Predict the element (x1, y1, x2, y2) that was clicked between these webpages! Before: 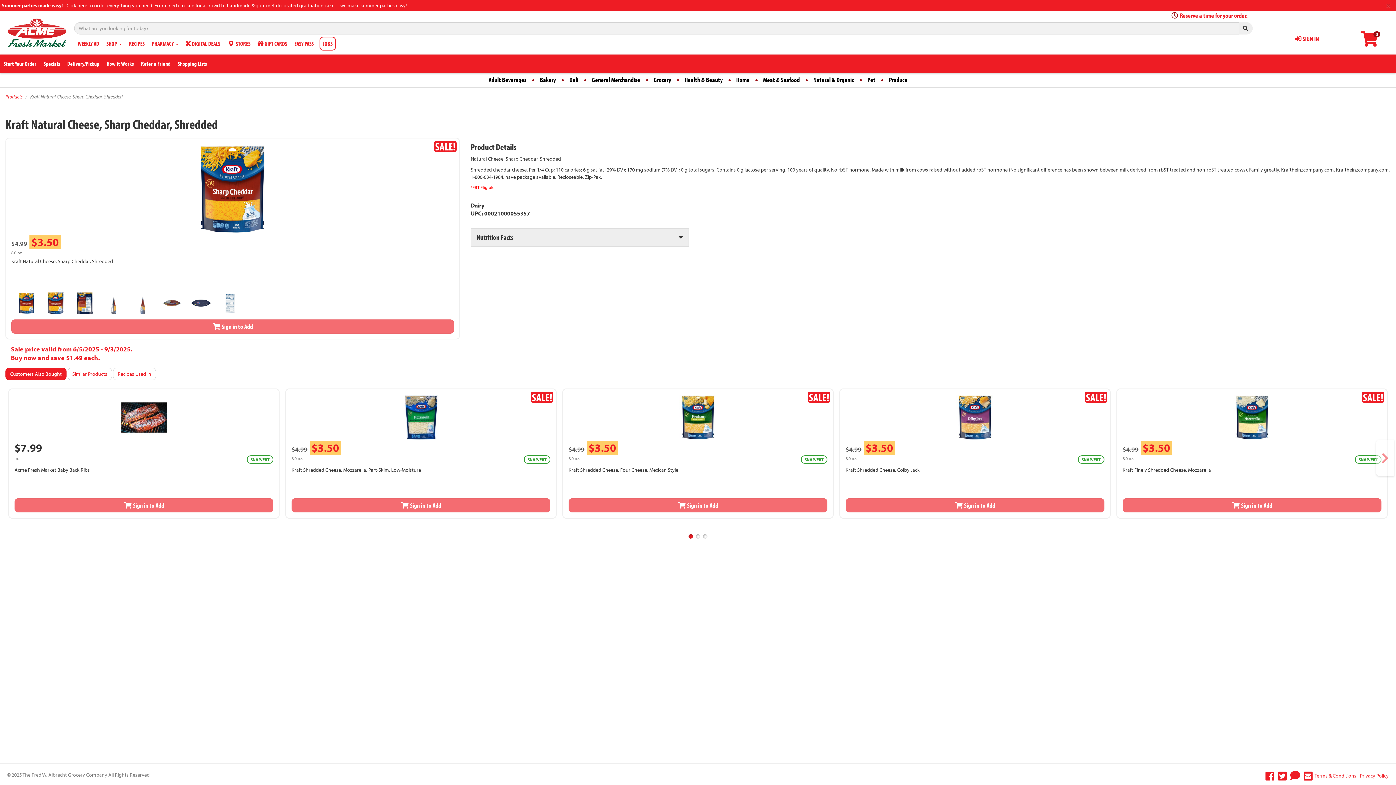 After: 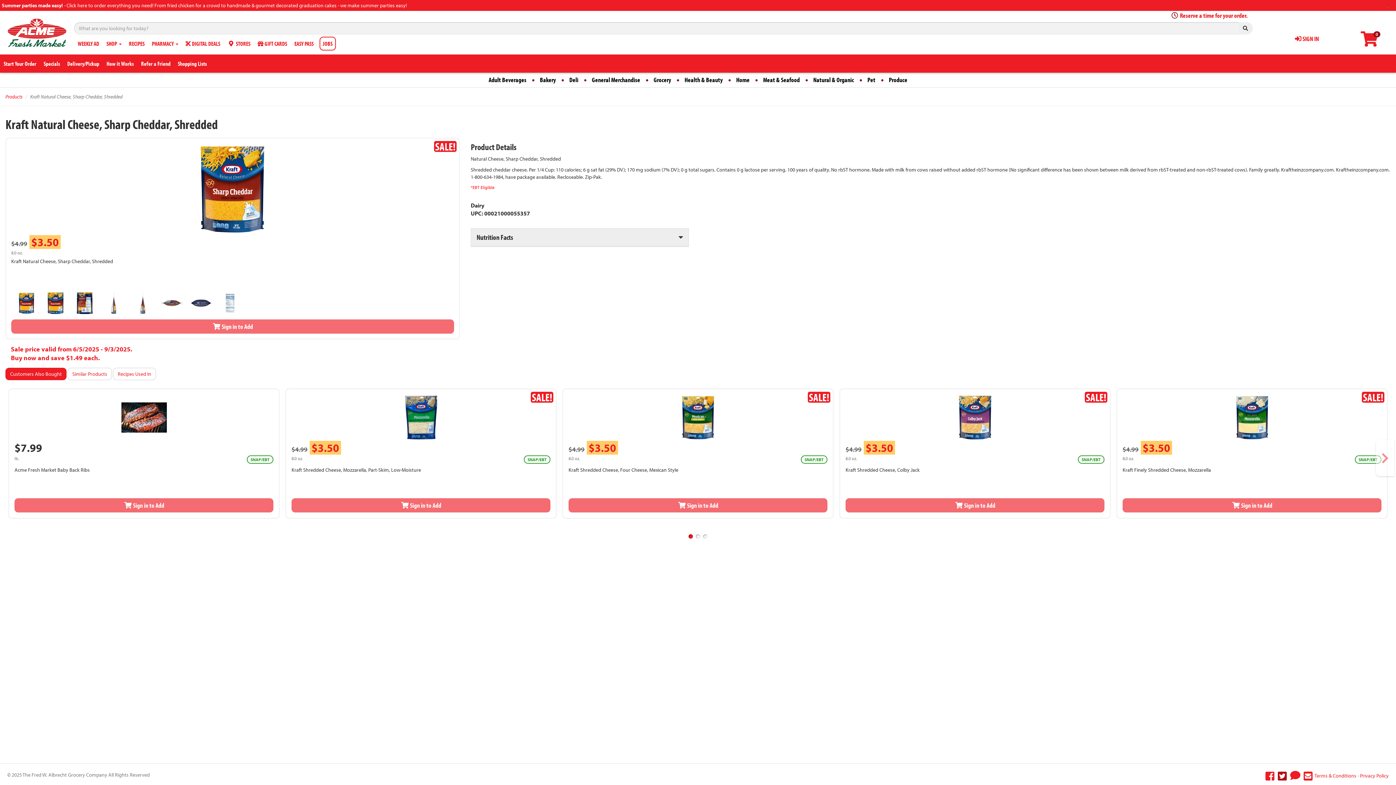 Action: bbox: (1277, 771, 1288, 780)